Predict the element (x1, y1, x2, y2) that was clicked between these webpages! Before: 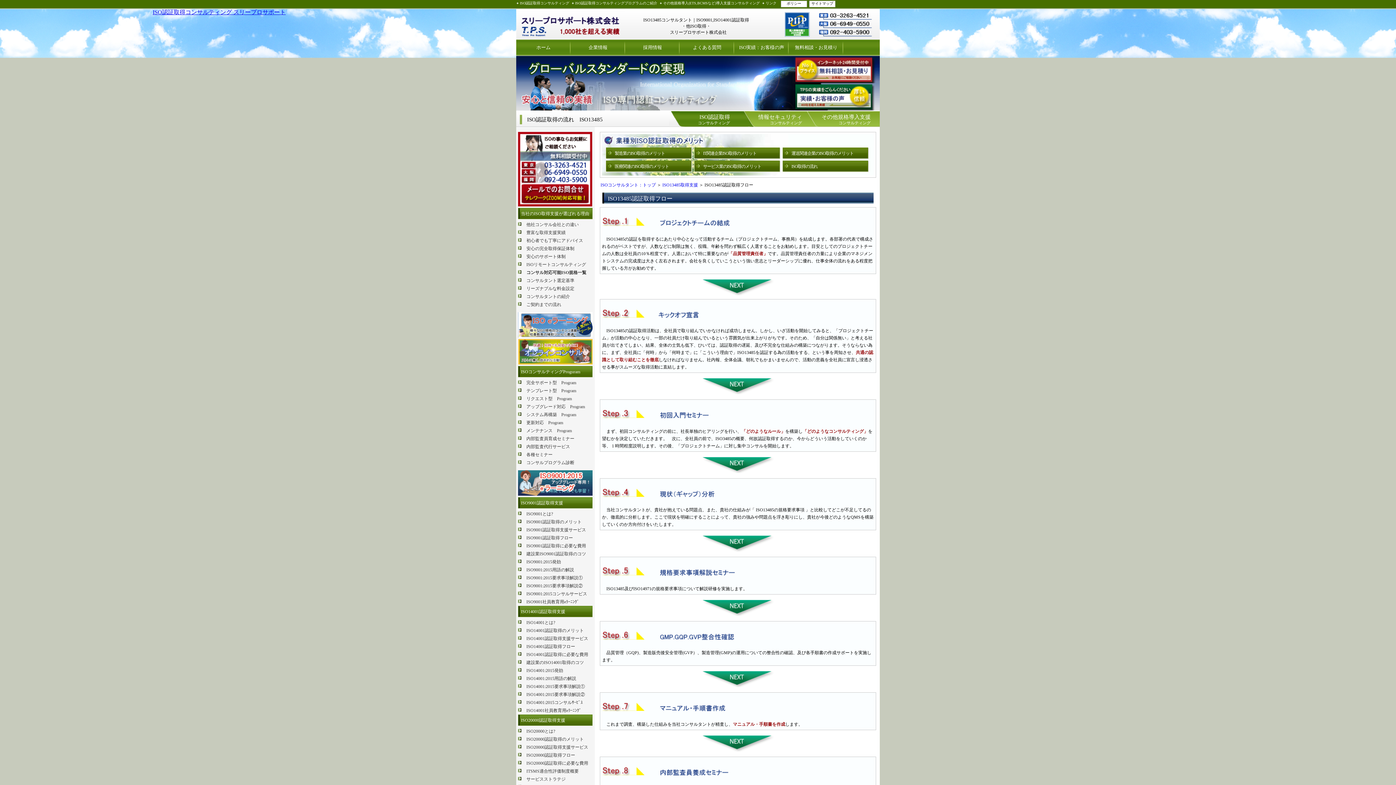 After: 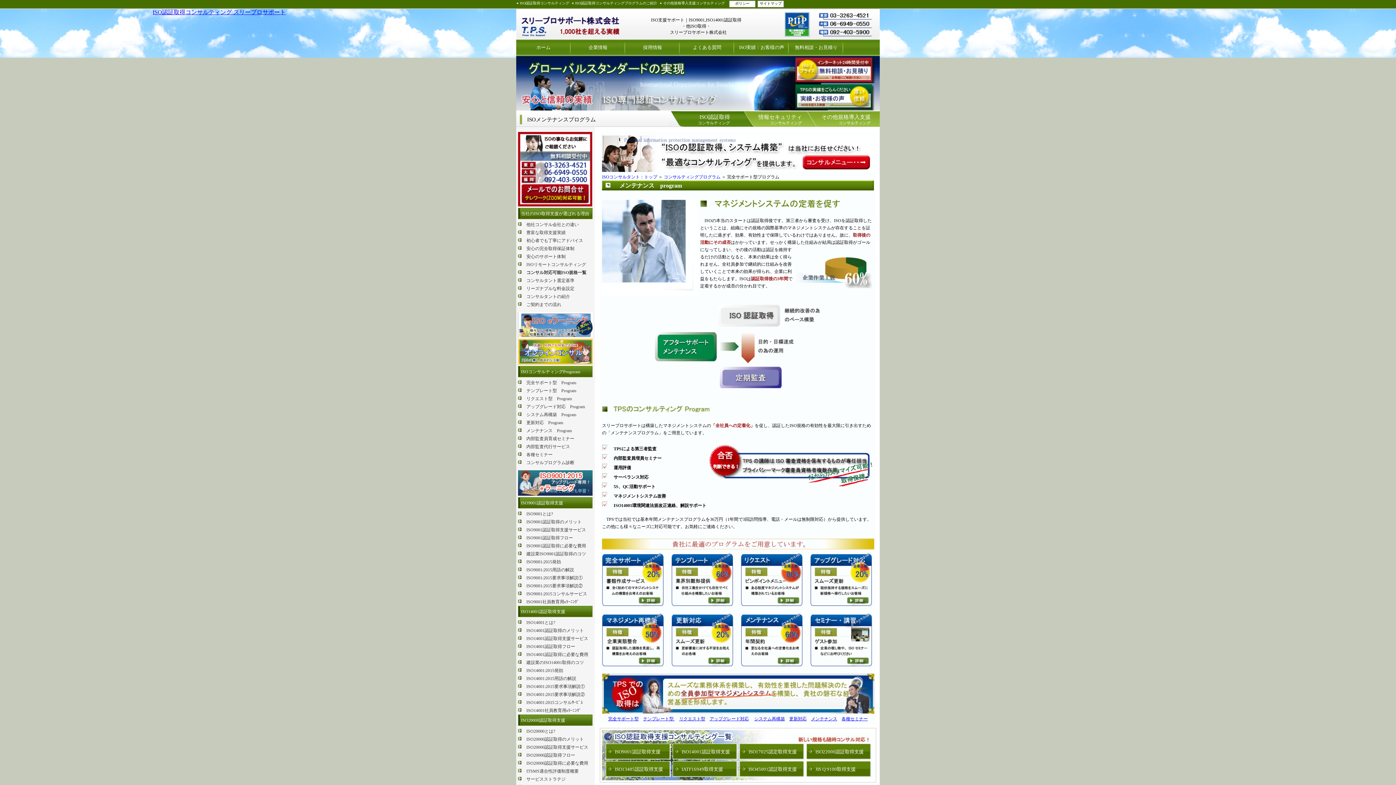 Action: bbox: (524, 426, 592, 434) label: メンテナンス　Program